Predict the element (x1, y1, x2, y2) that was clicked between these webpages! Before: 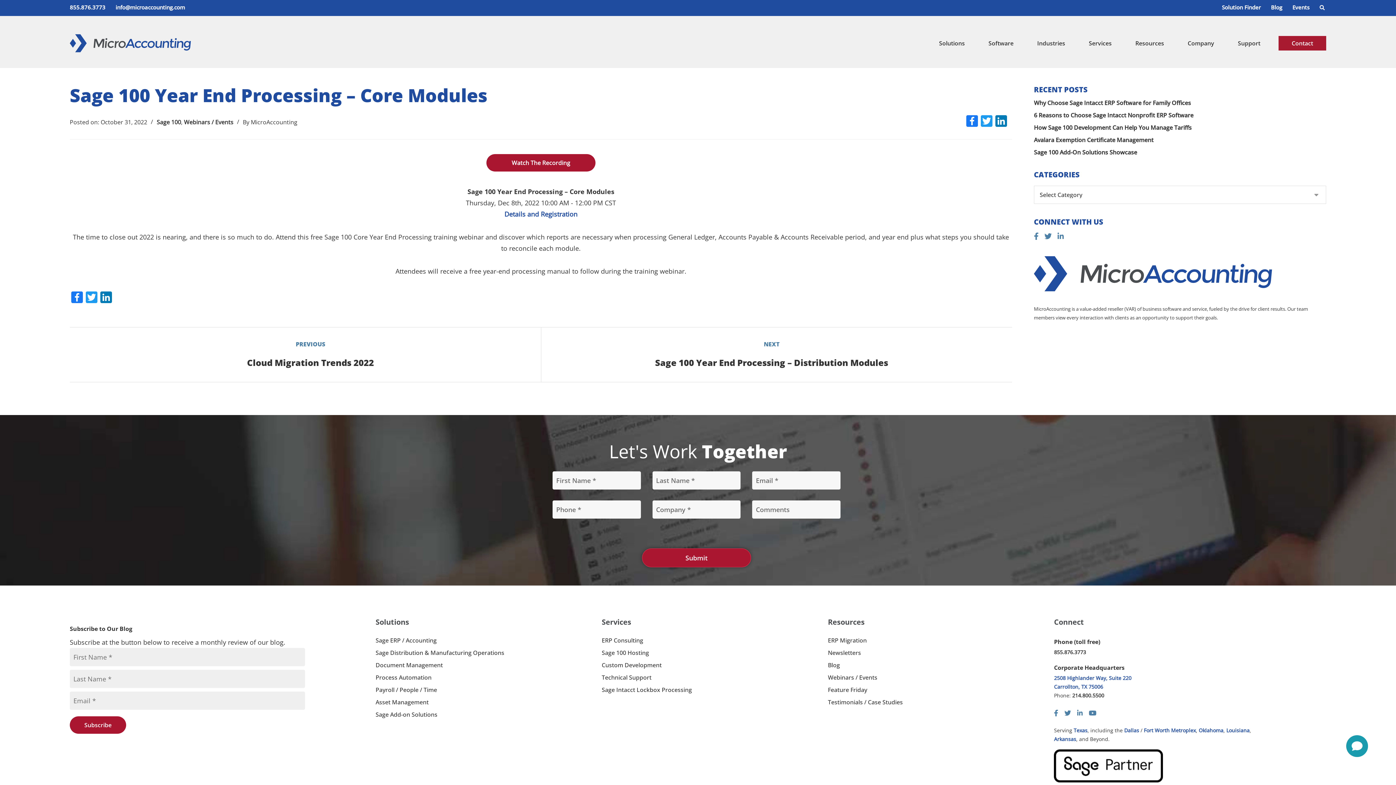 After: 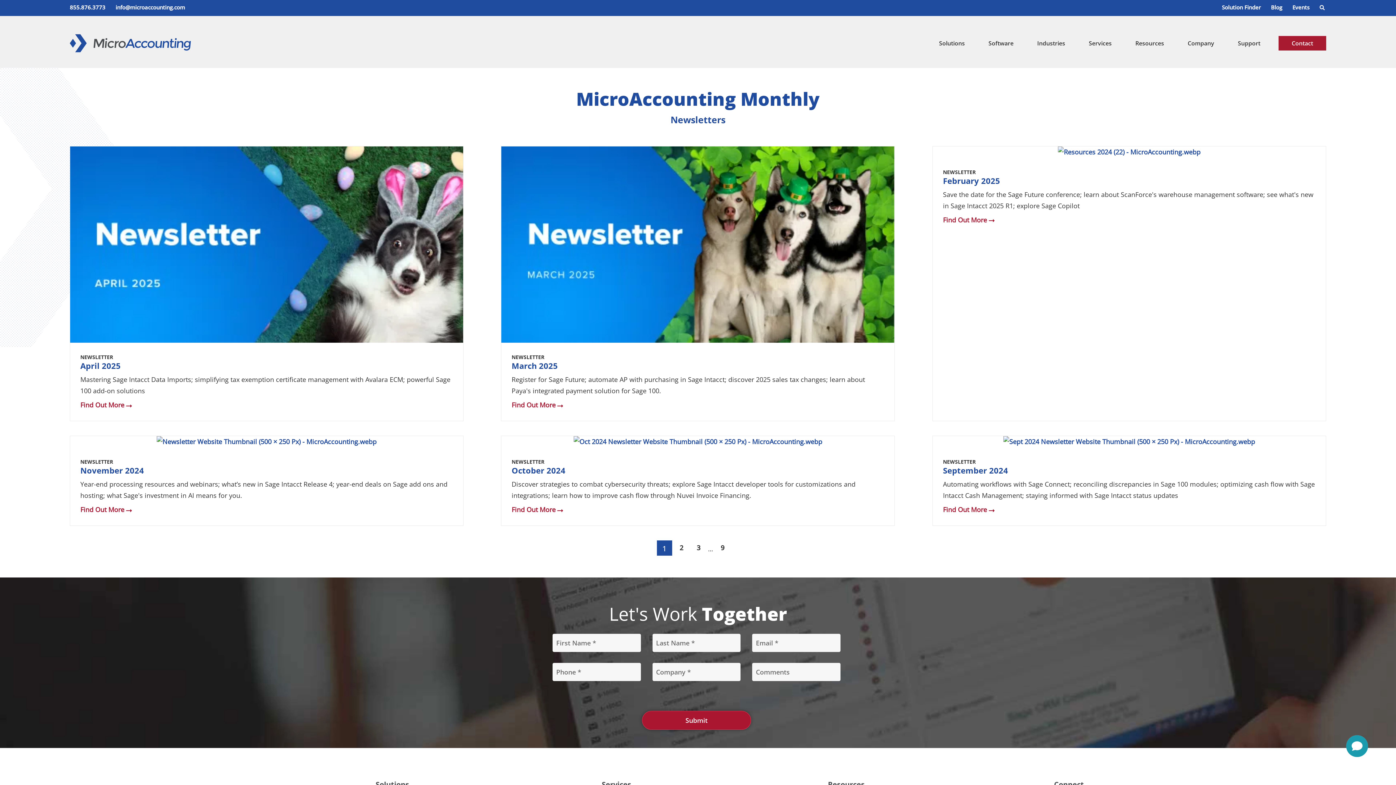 Action: bbox: (828, 649, 861, 657) label: Newsletters